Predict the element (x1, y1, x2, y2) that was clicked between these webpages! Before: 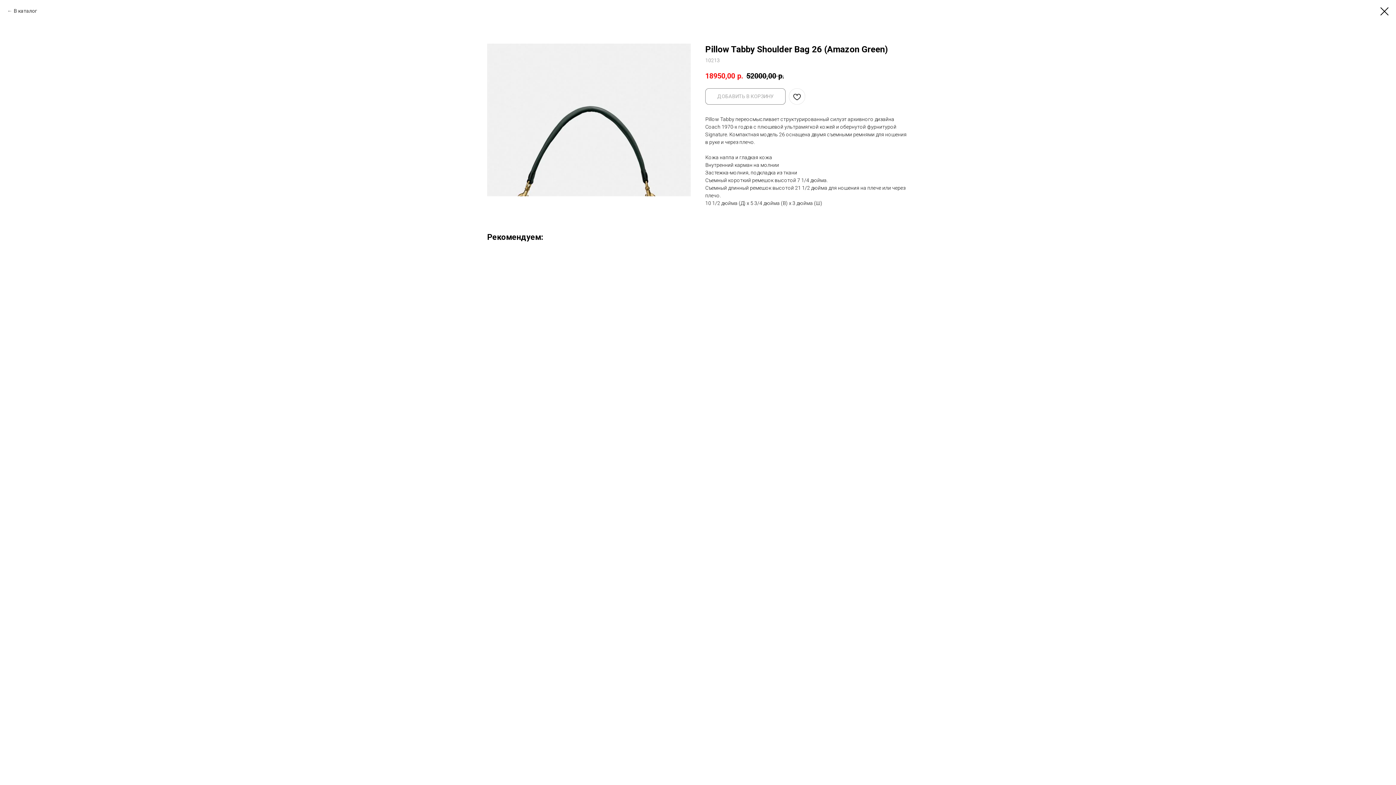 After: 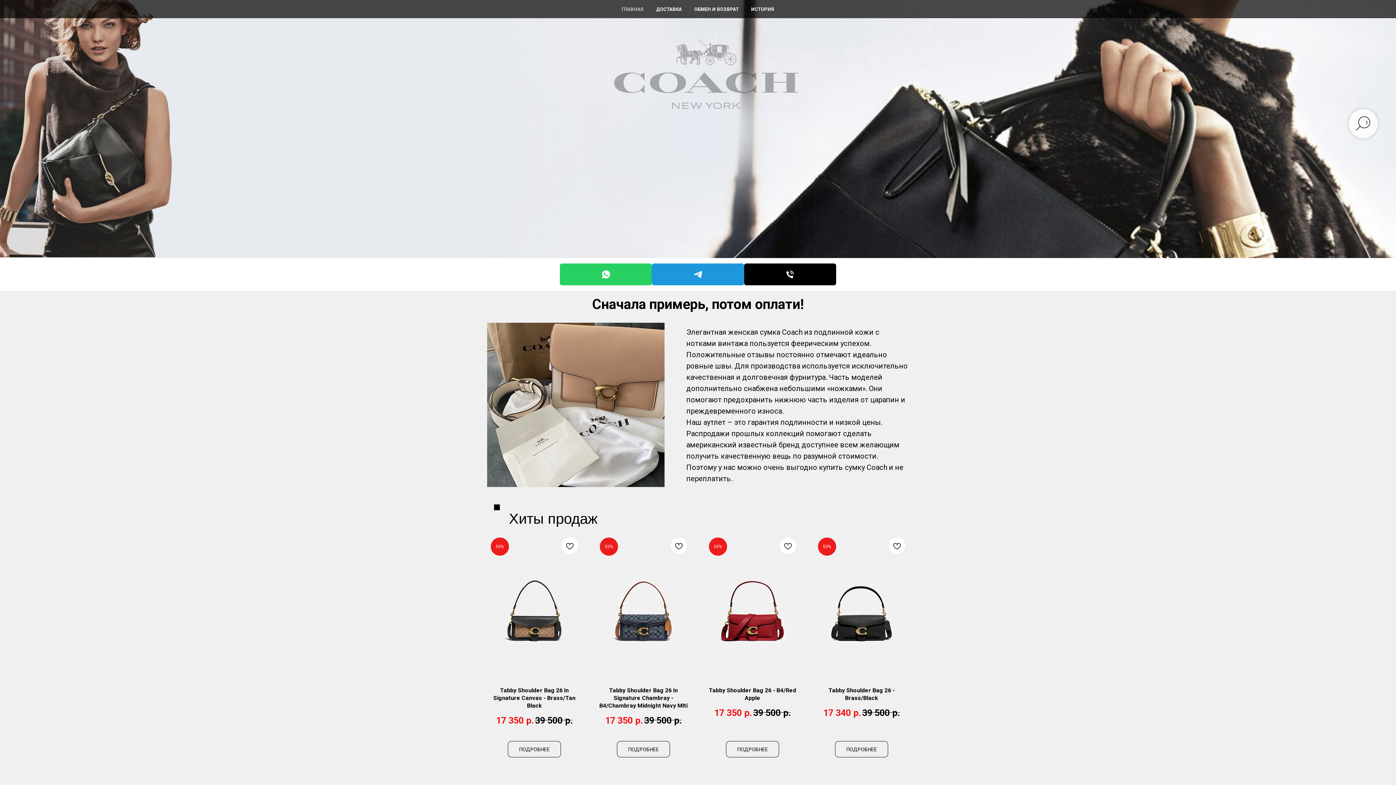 Action: label: В каталог bbox: (7, 7, 37, 14)